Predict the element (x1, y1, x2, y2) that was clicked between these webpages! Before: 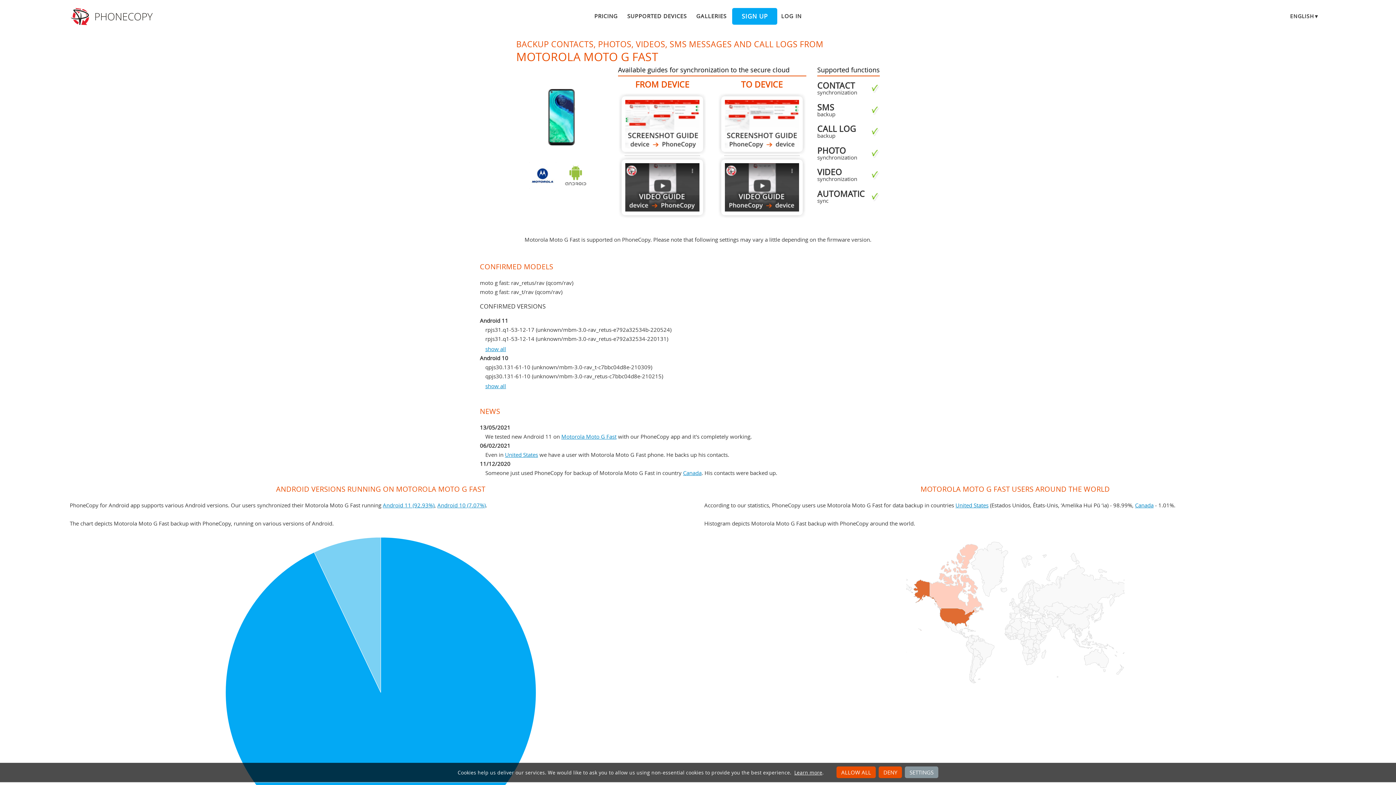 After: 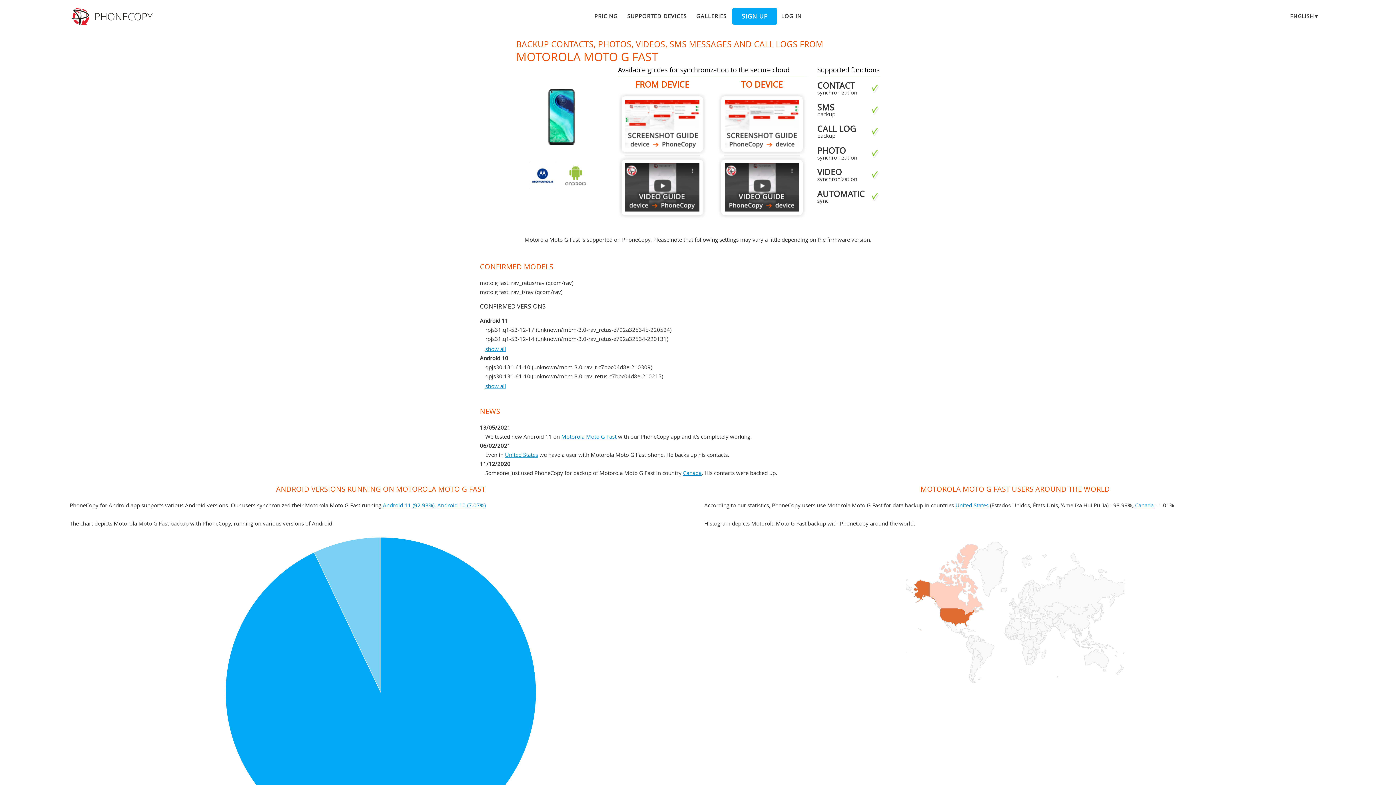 Action: bbox: (878, 766, 902, 778) label: DENY